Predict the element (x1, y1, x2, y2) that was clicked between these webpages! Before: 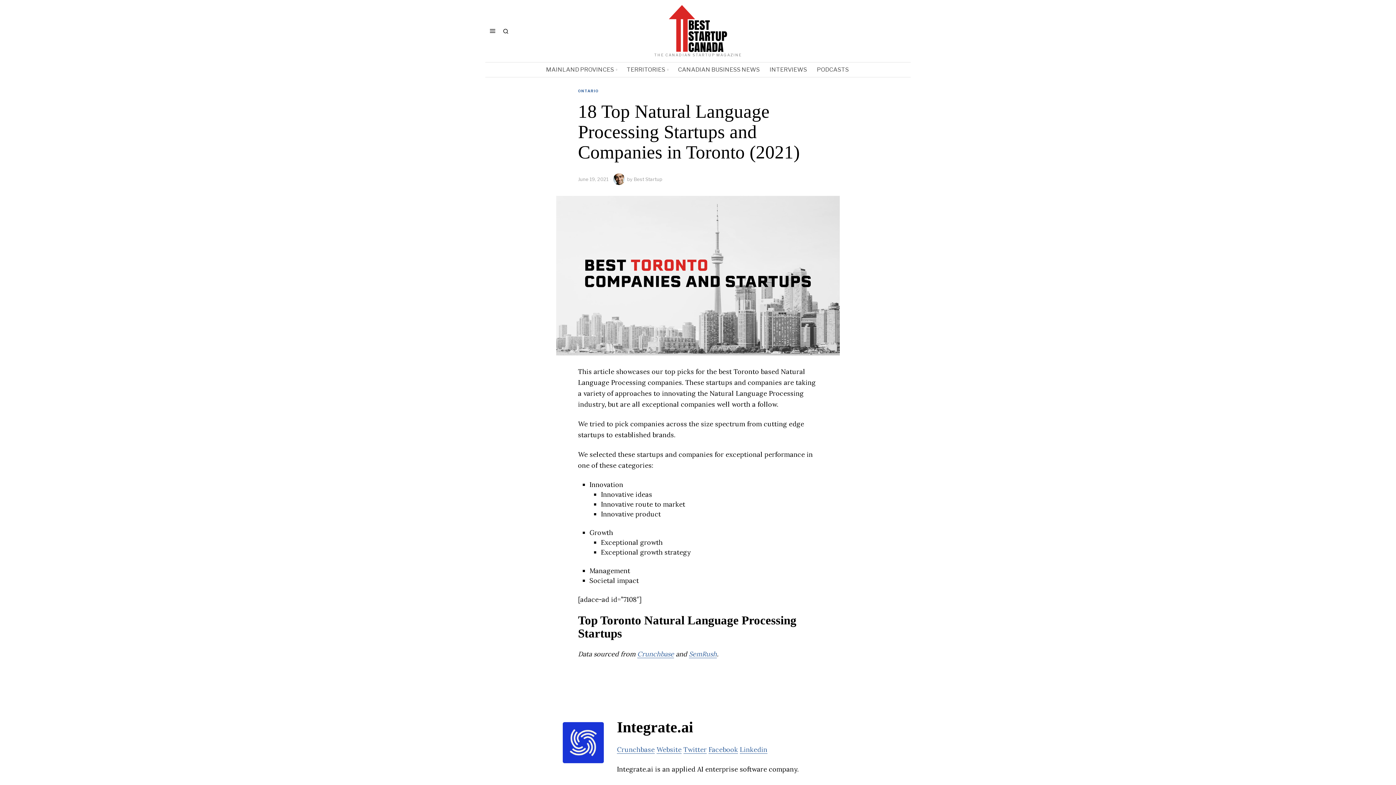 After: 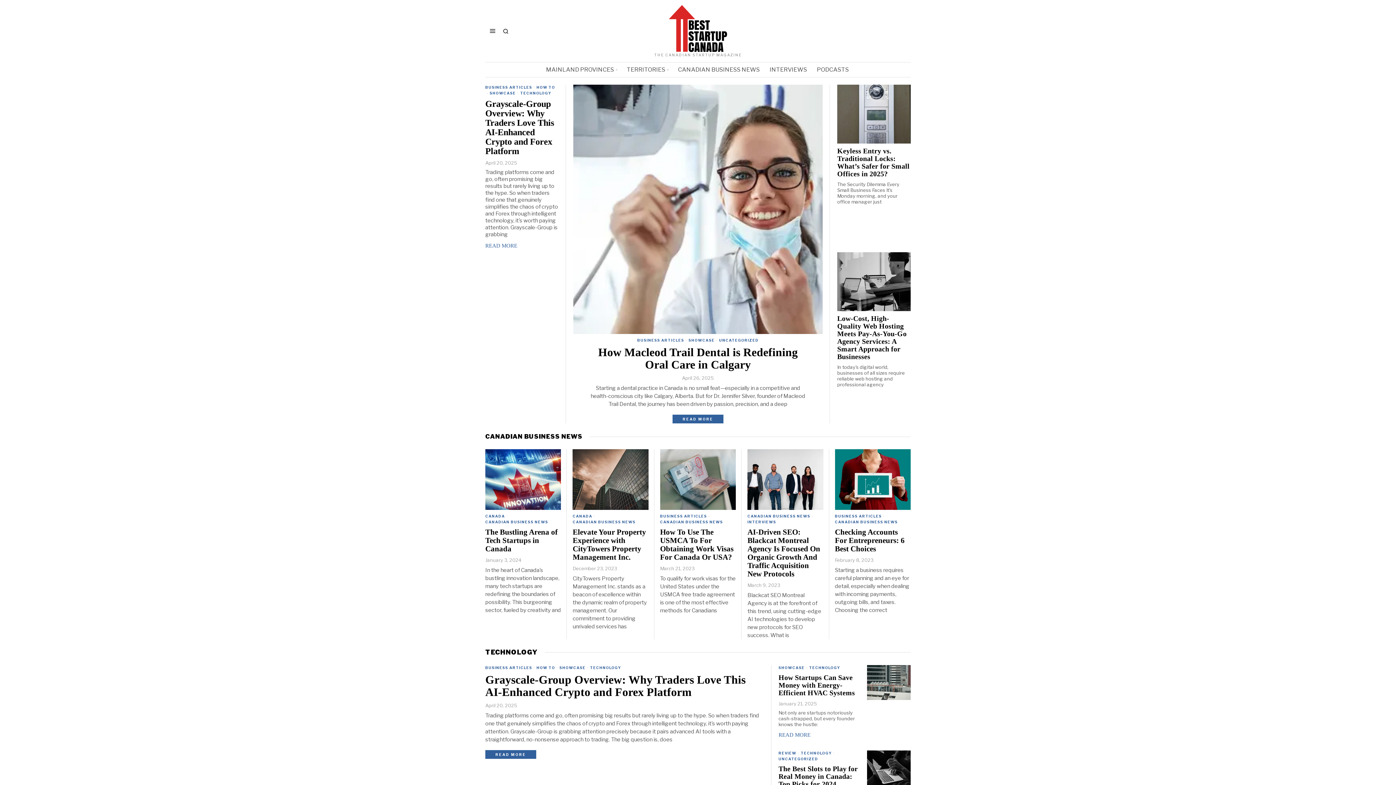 Action: bbox: (669, 24, 727, 31)